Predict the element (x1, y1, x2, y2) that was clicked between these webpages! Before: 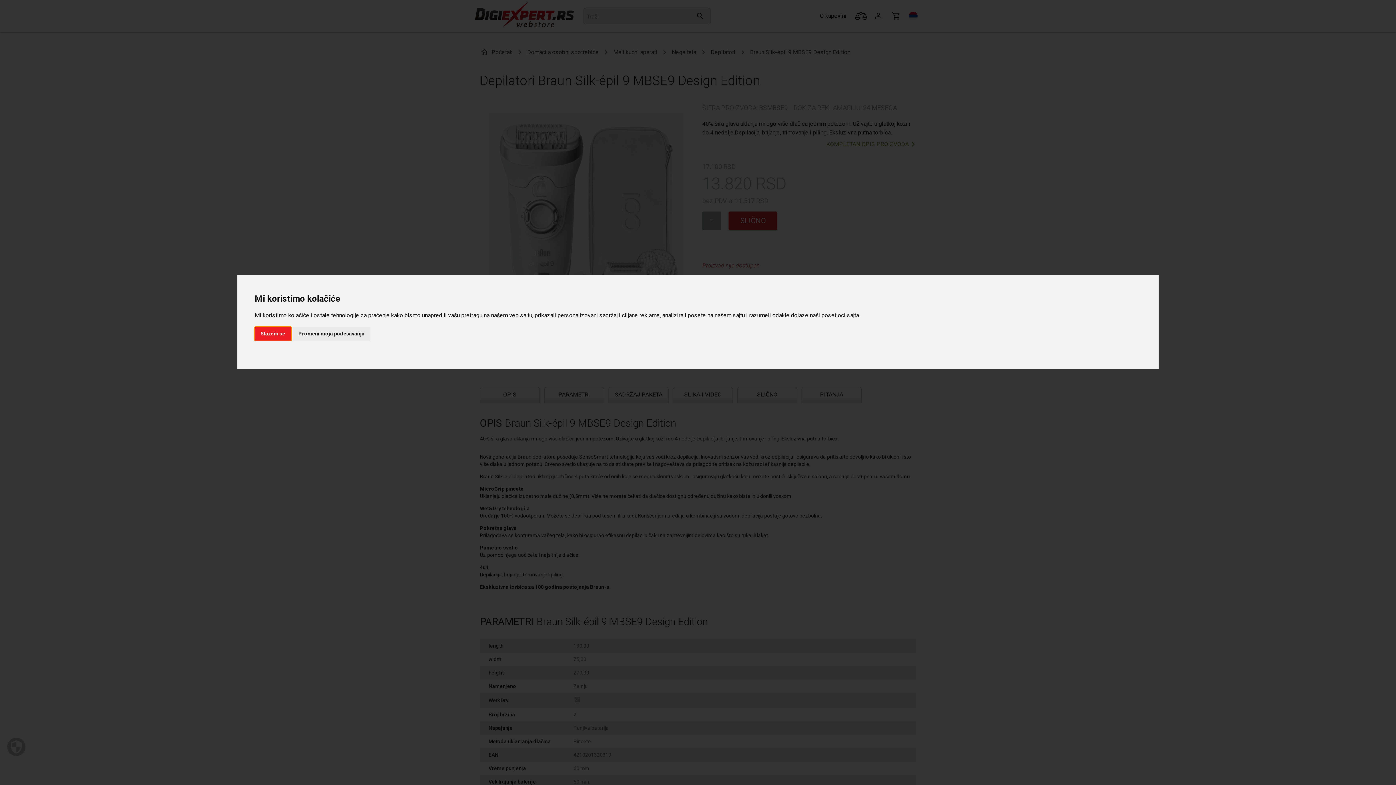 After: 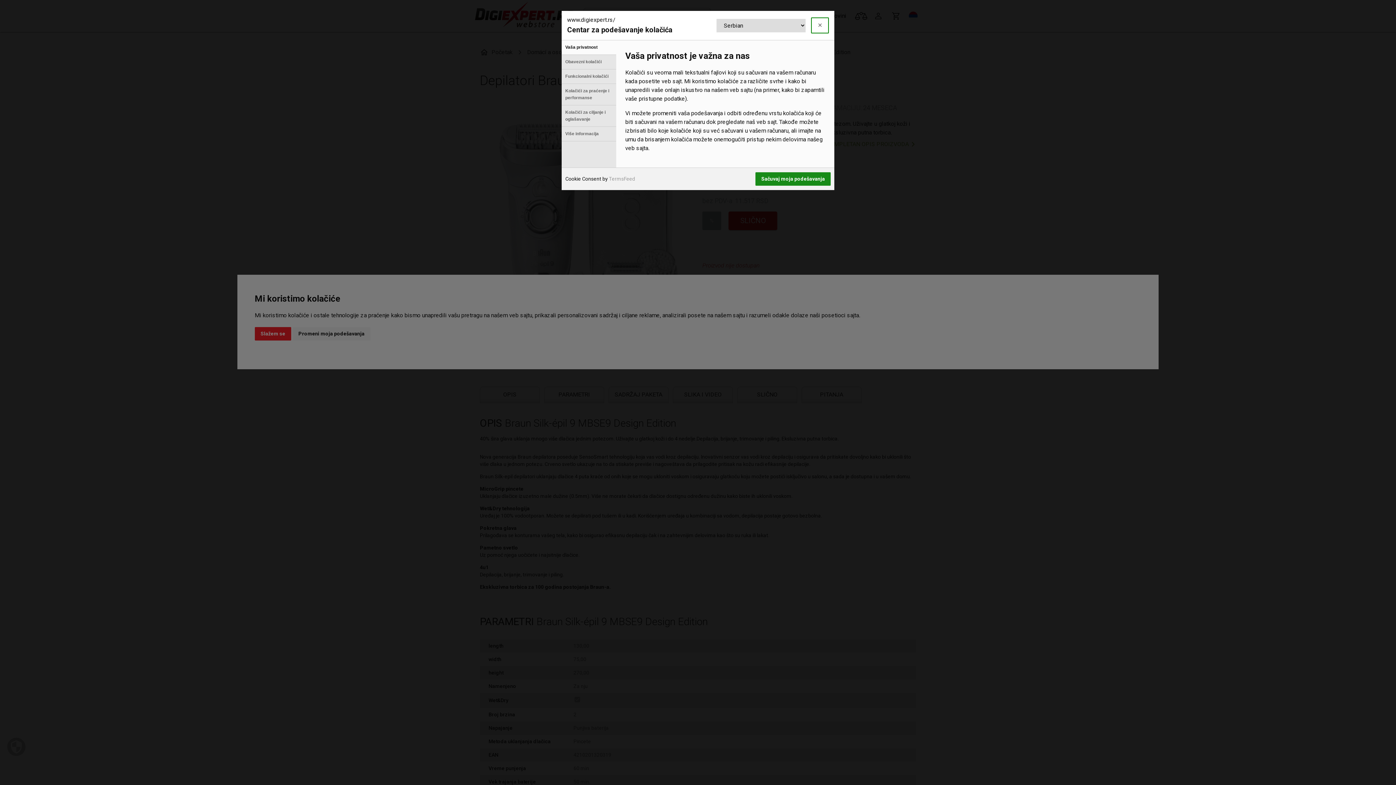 Action: label: Promeni moja podešavanja bbox: (292, 327, 370, 340)